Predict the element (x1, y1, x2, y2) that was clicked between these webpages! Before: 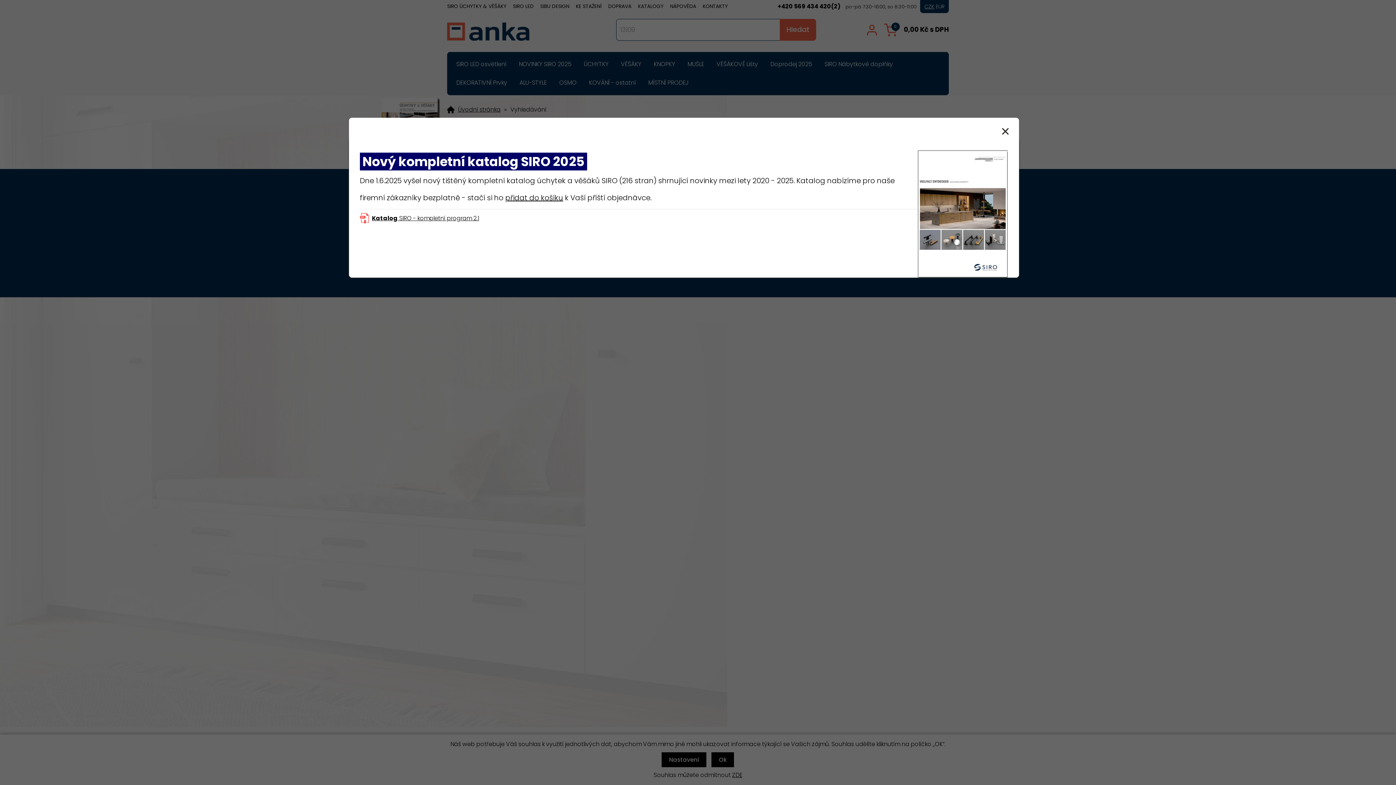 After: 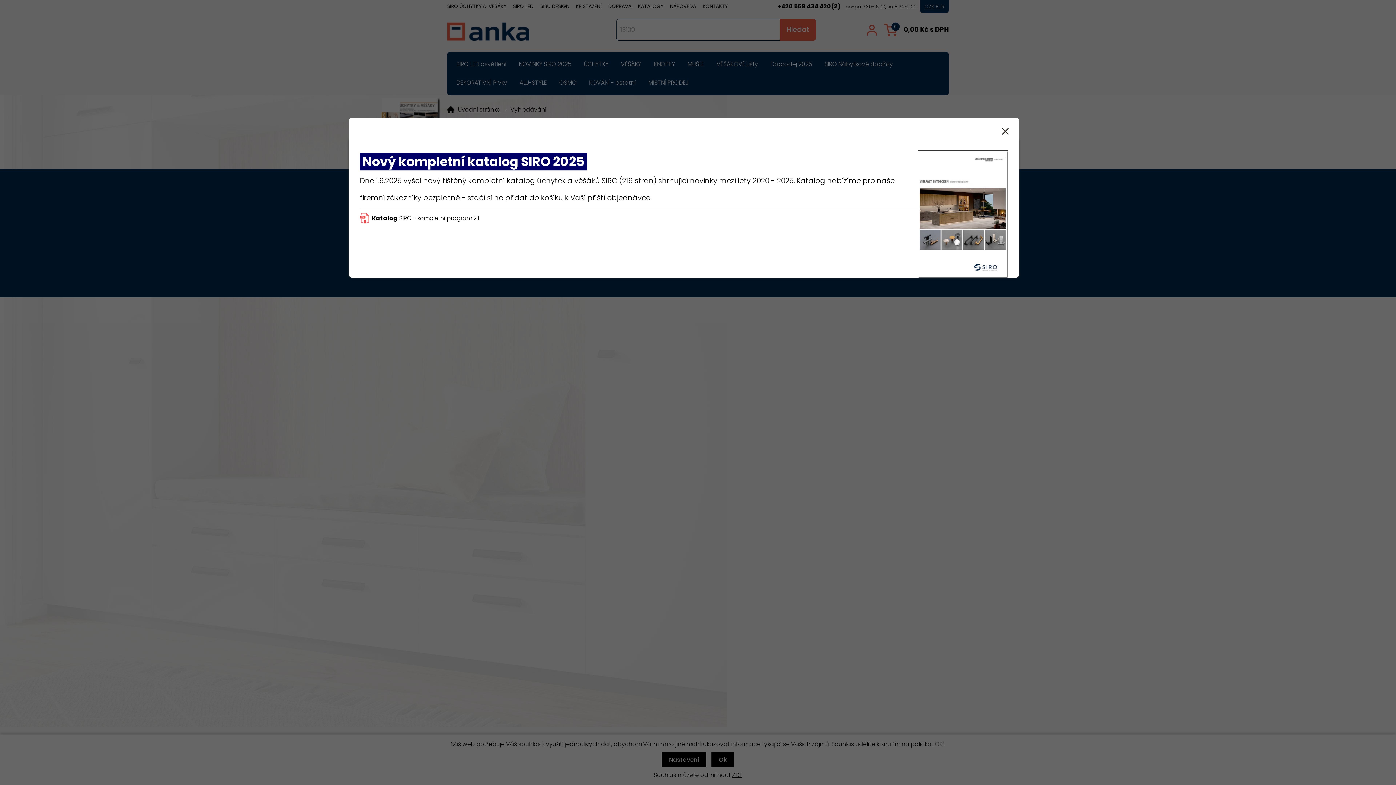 Action: label: Katalog SIRO - kompletní program 2.1 bbox: (372, 214, 479, 222)